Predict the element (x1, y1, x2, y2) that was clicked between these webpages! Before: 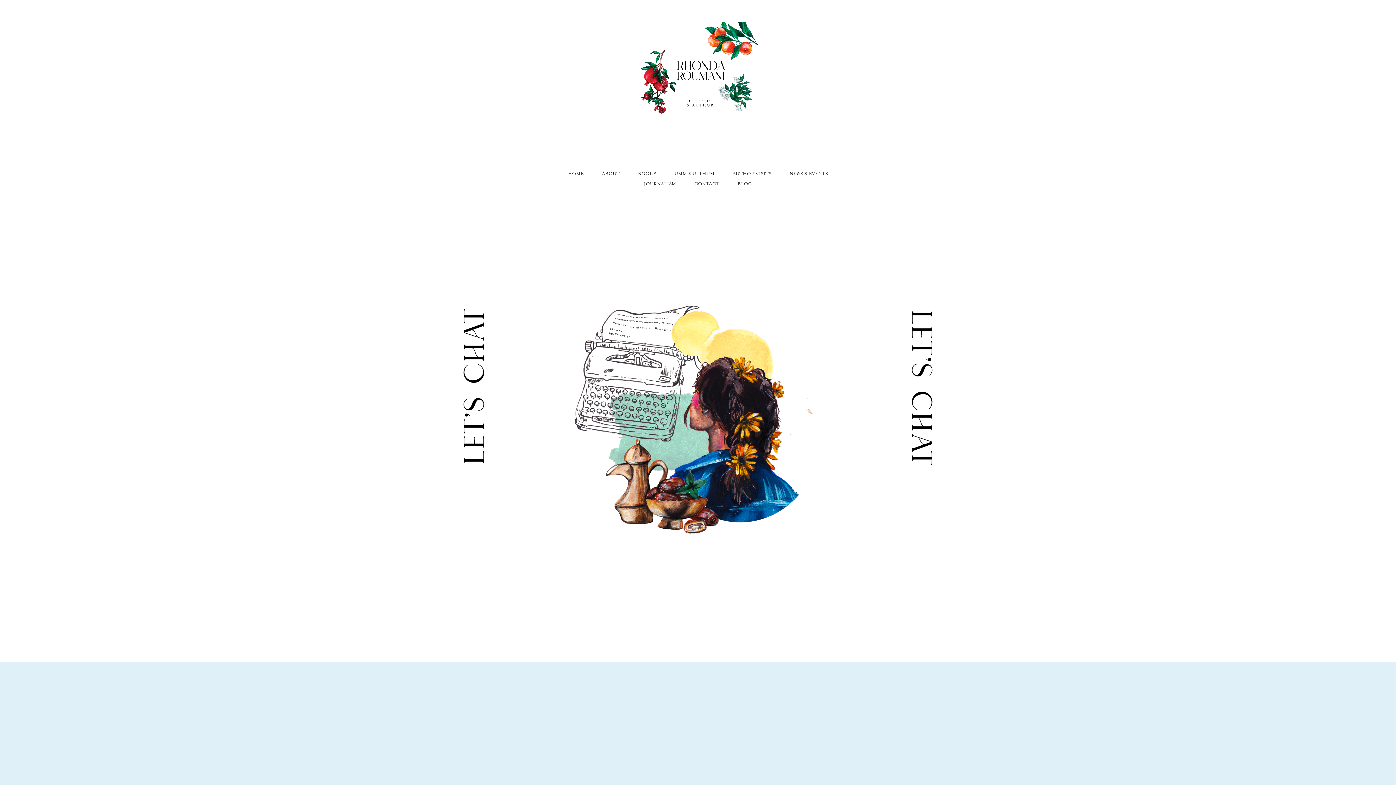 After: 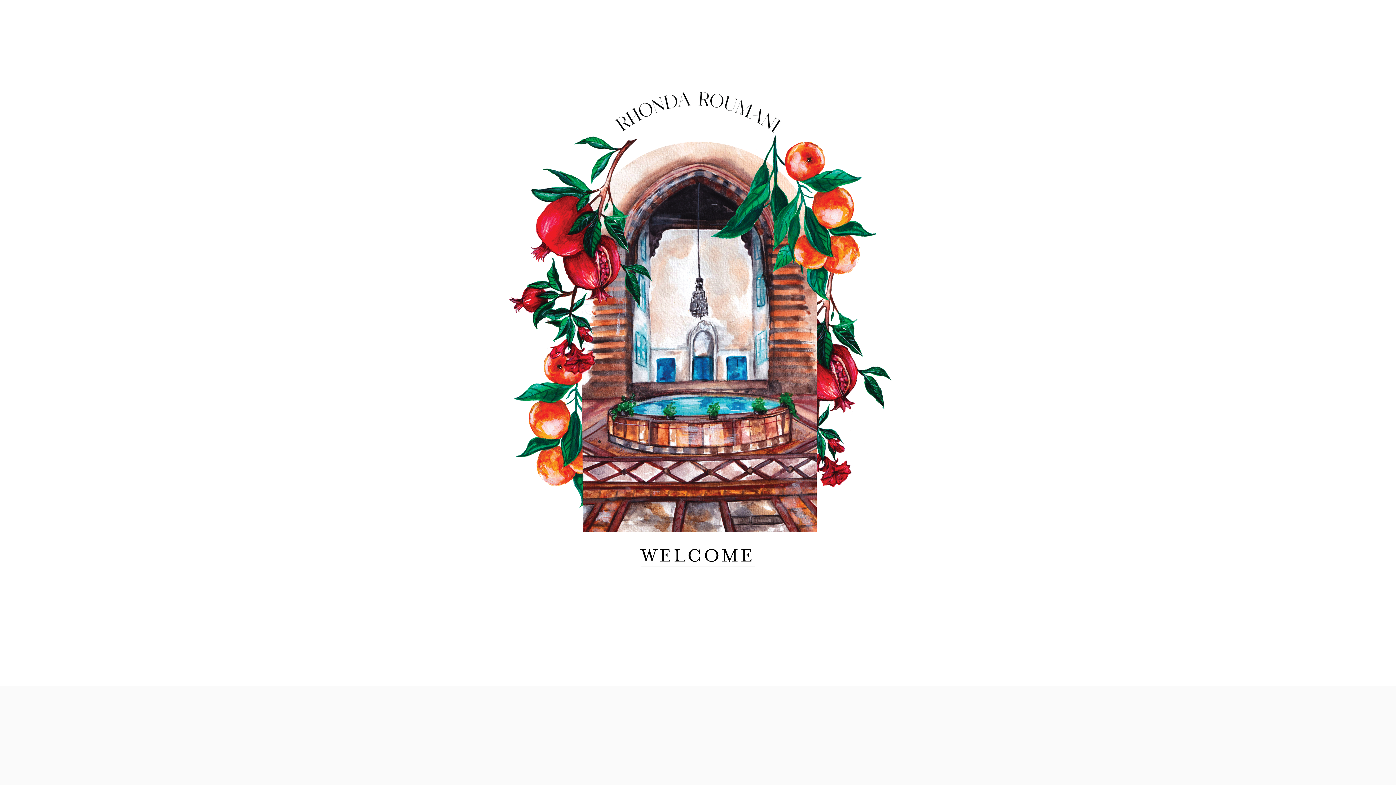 Action: bbox: (568, 168, 583, 178) label: HOME